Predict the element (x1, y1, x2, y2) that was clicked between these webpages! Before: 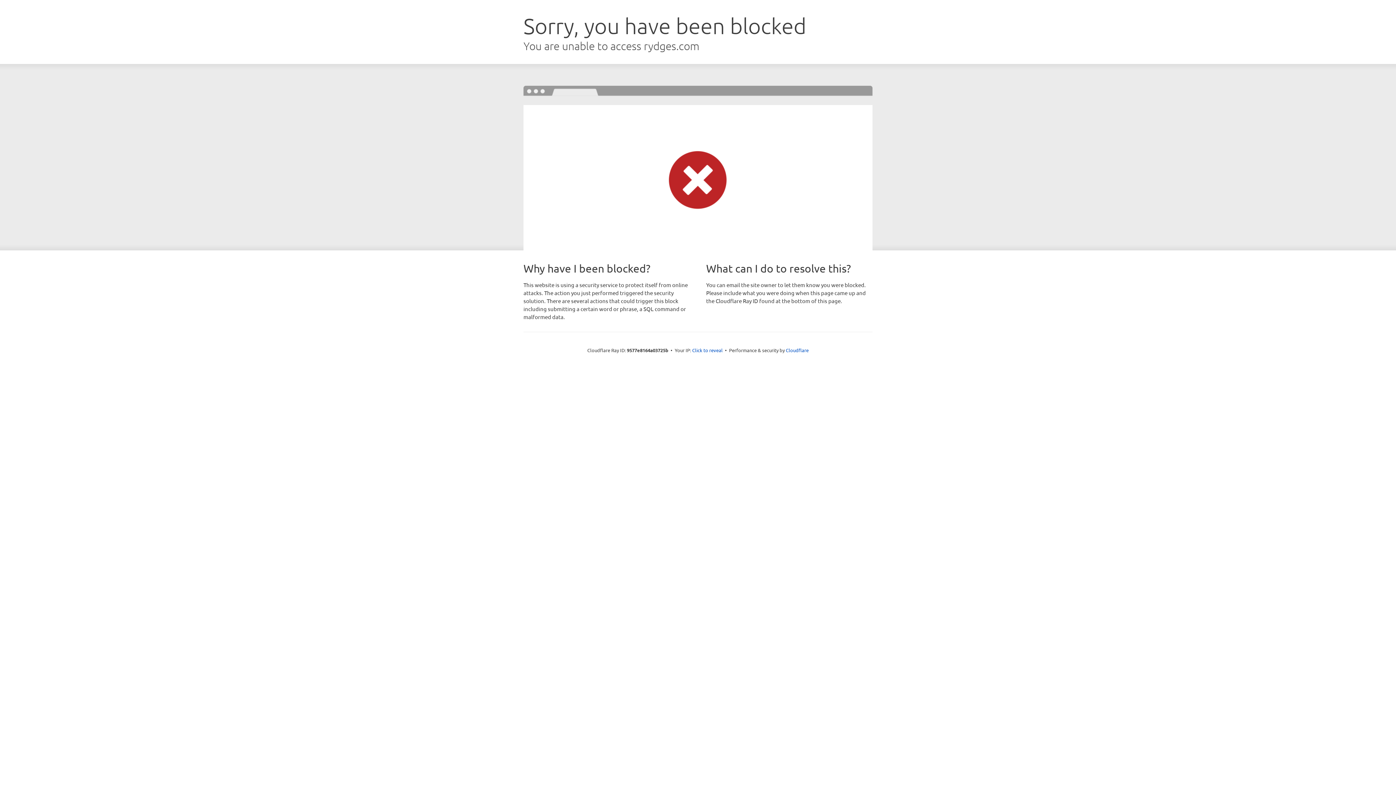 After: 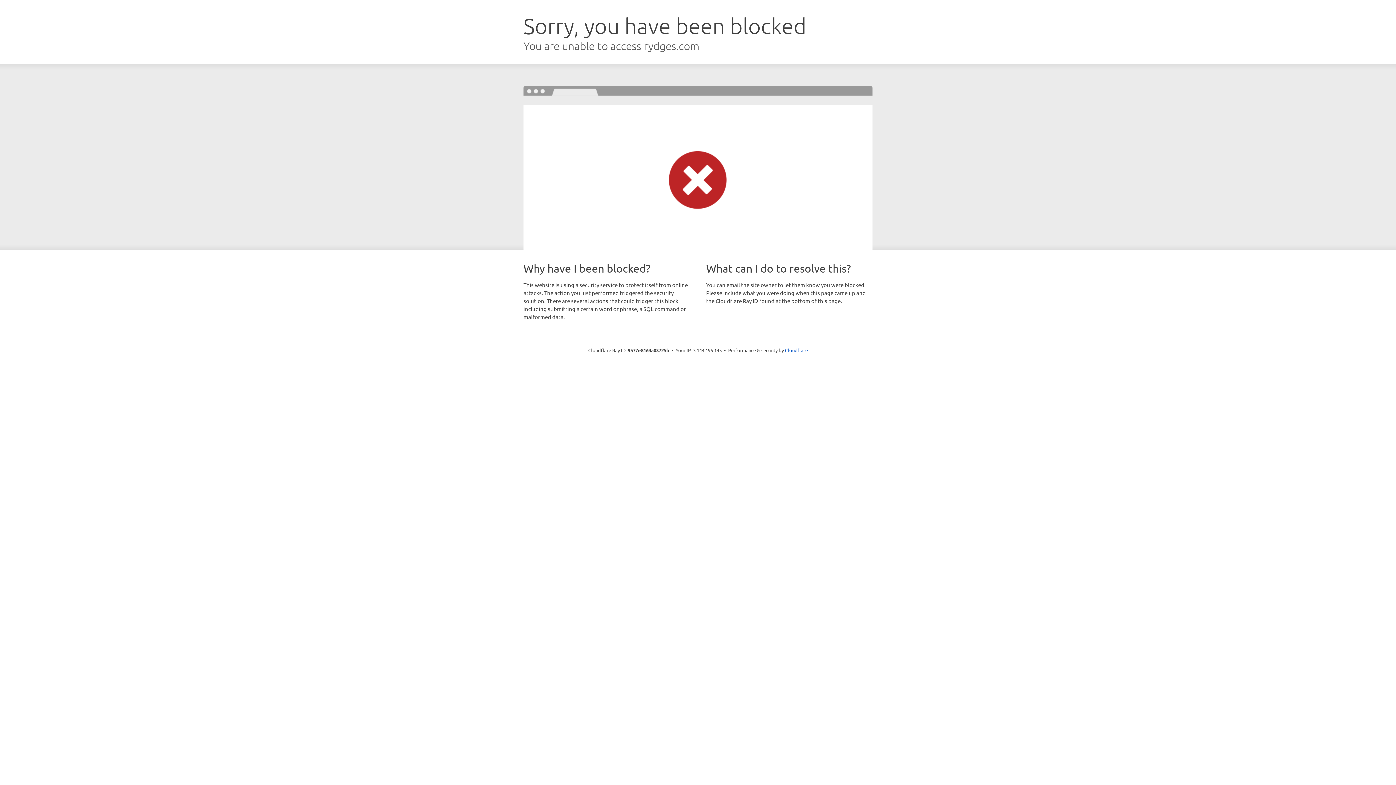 Action: bbox: (692, 346, 722, 353) label: Click to reveal